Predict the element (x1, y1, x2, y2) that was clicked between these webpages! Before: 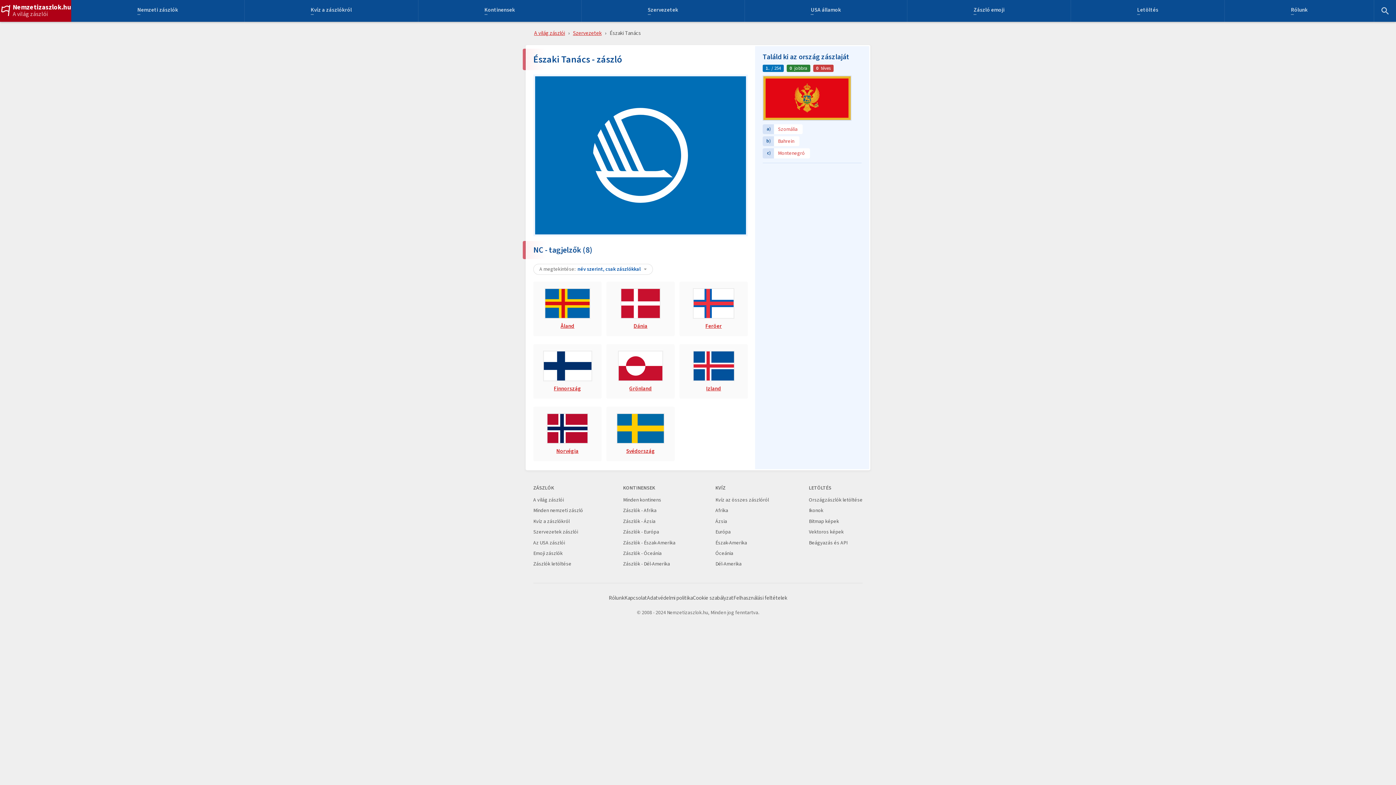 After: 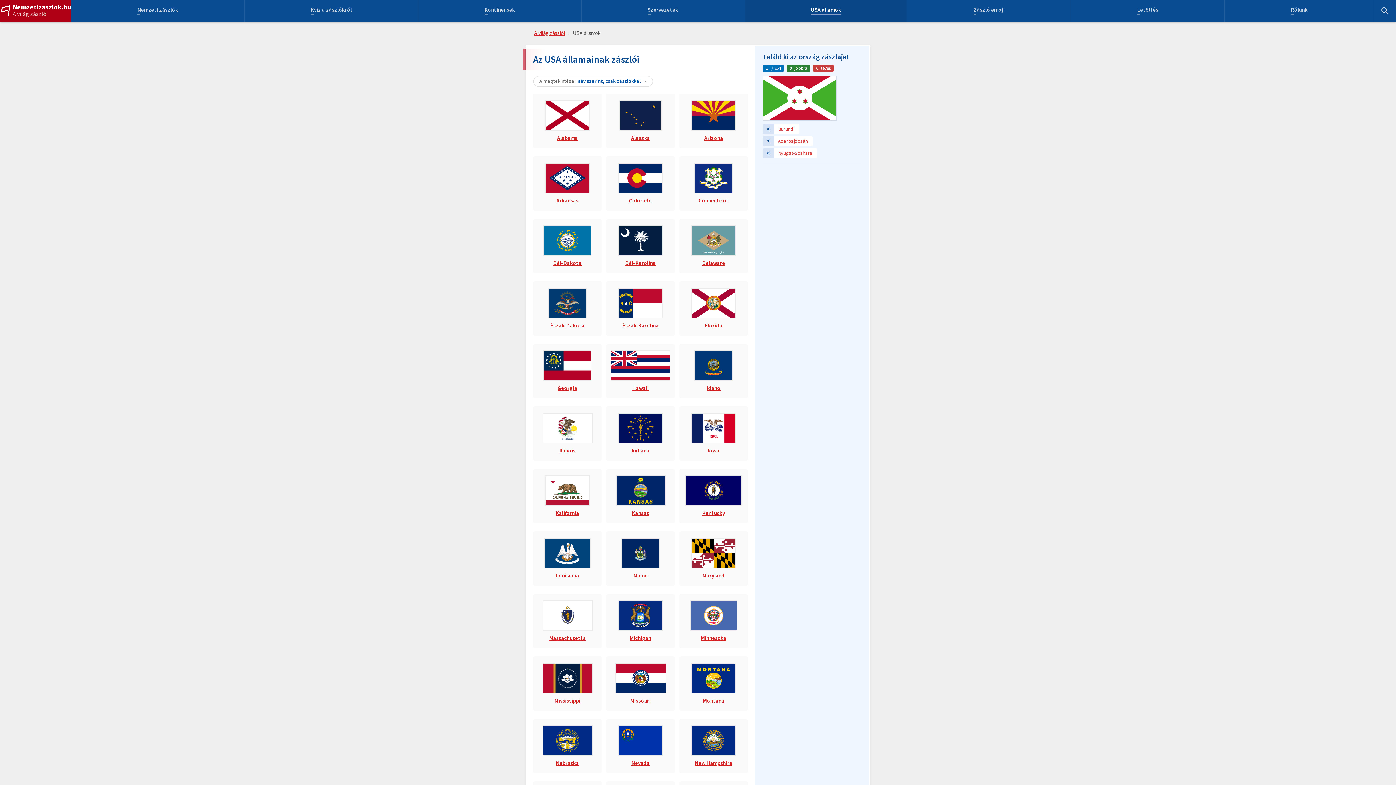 Action: label: USA államok bbox: (811, 7, 841, 14)